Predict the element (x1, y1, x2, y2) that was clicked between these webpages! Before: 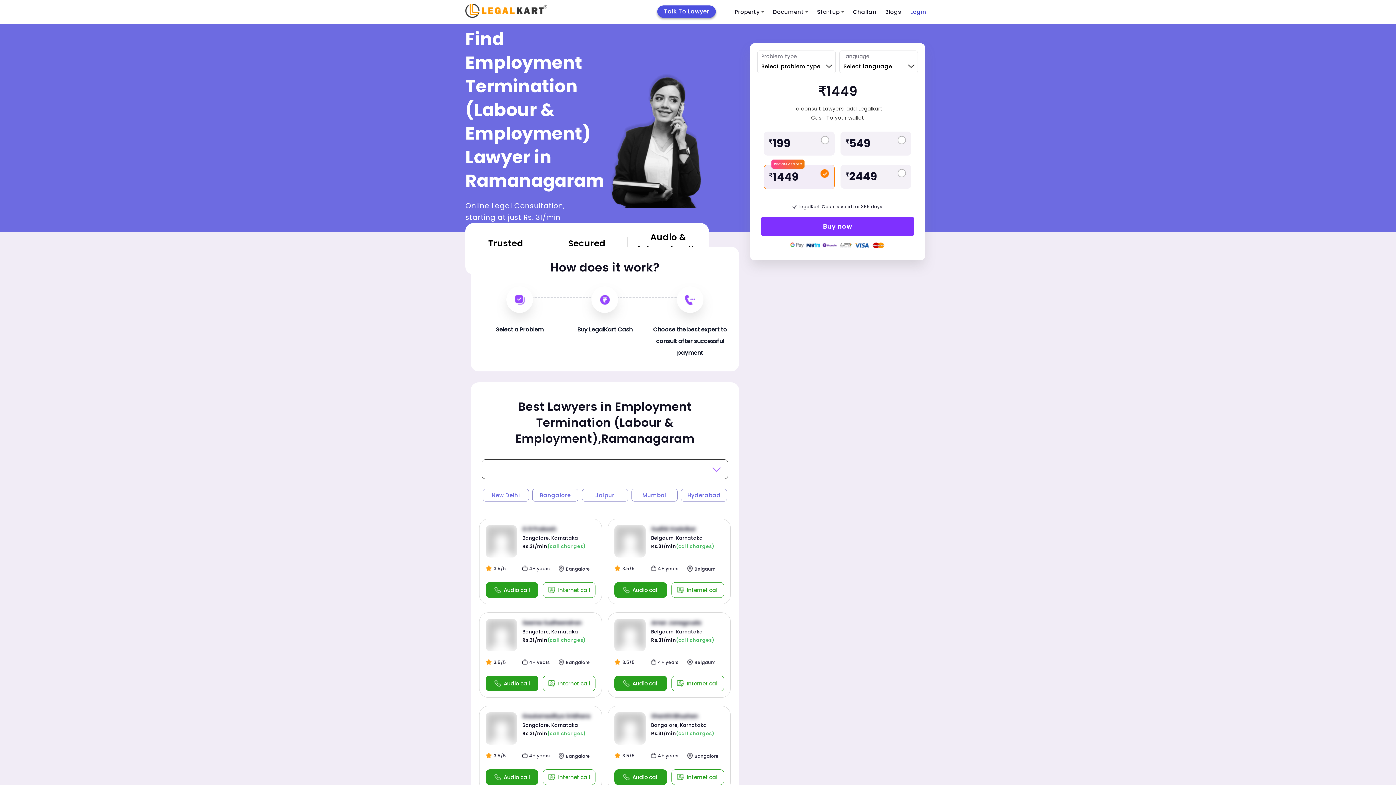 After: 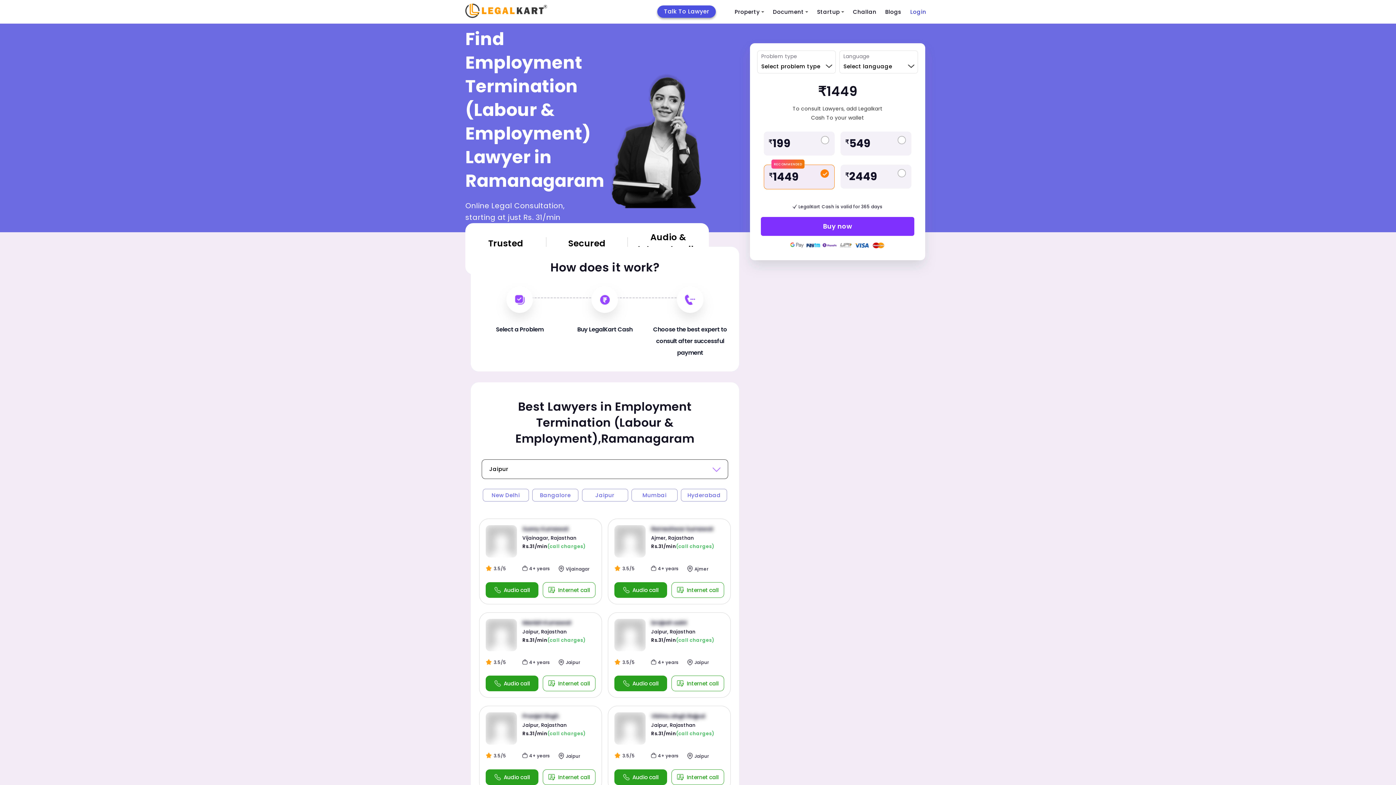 Action: bbox: (582, 489, 628, 501) label: Jaipur